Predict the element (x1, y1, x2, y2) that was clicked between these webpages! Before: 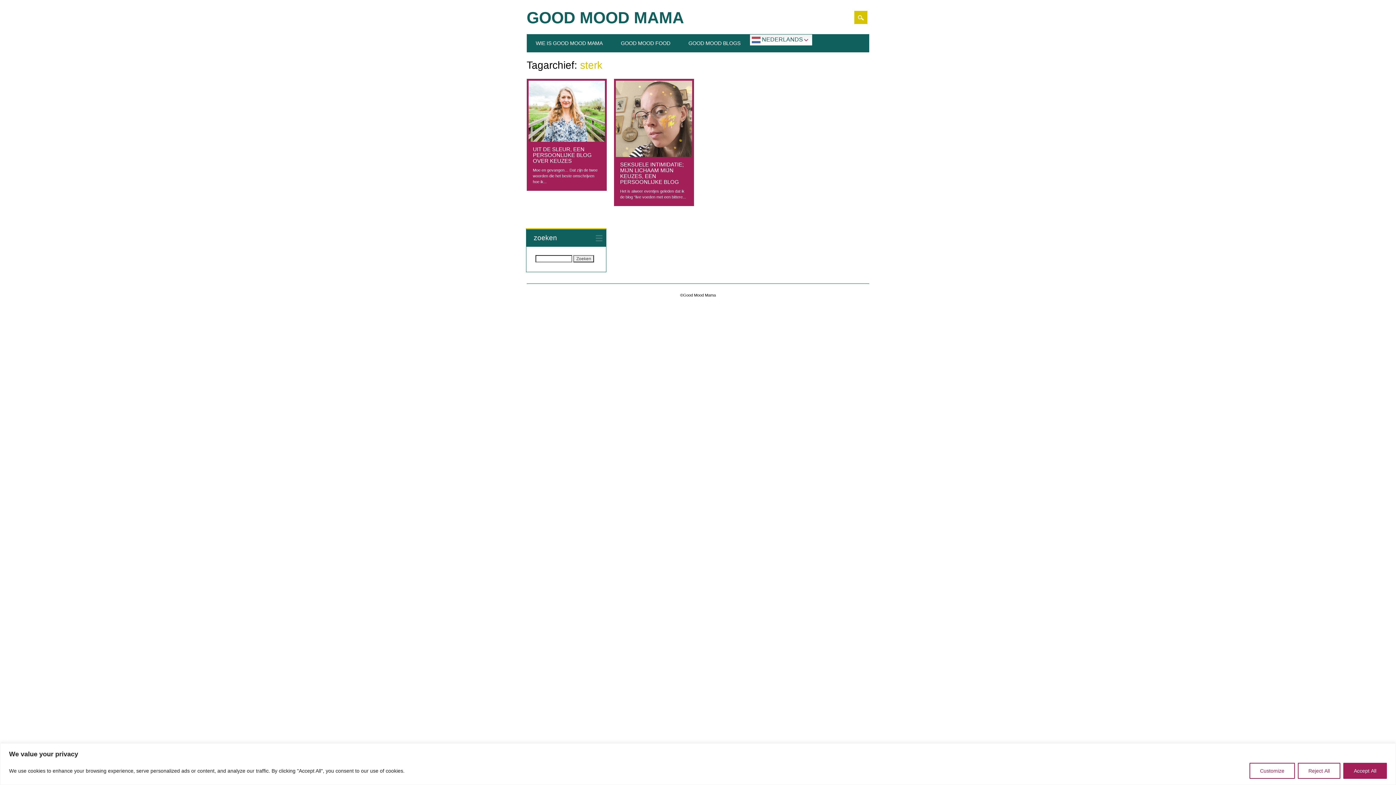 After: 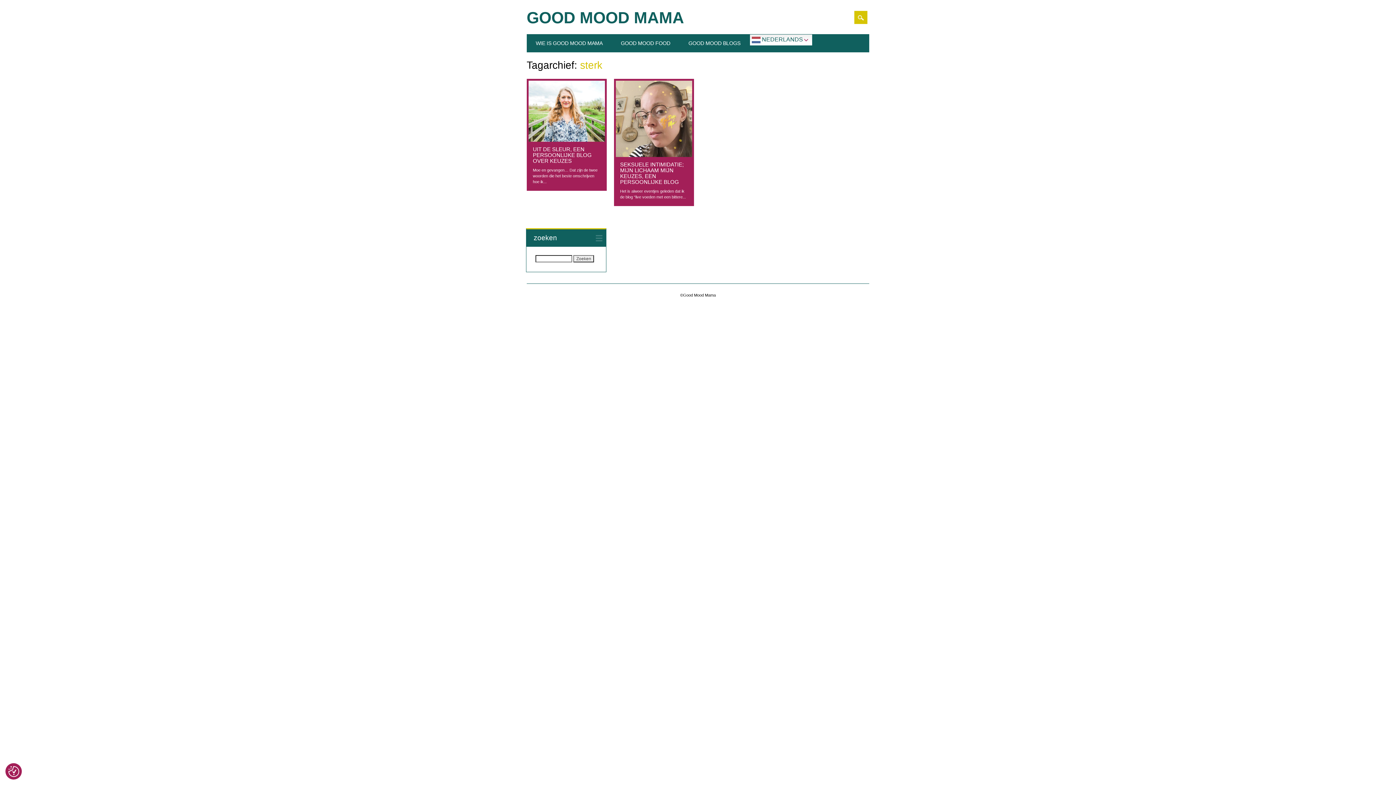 Action: bbox: (1298, 763, 1340, 779) label: Reject All